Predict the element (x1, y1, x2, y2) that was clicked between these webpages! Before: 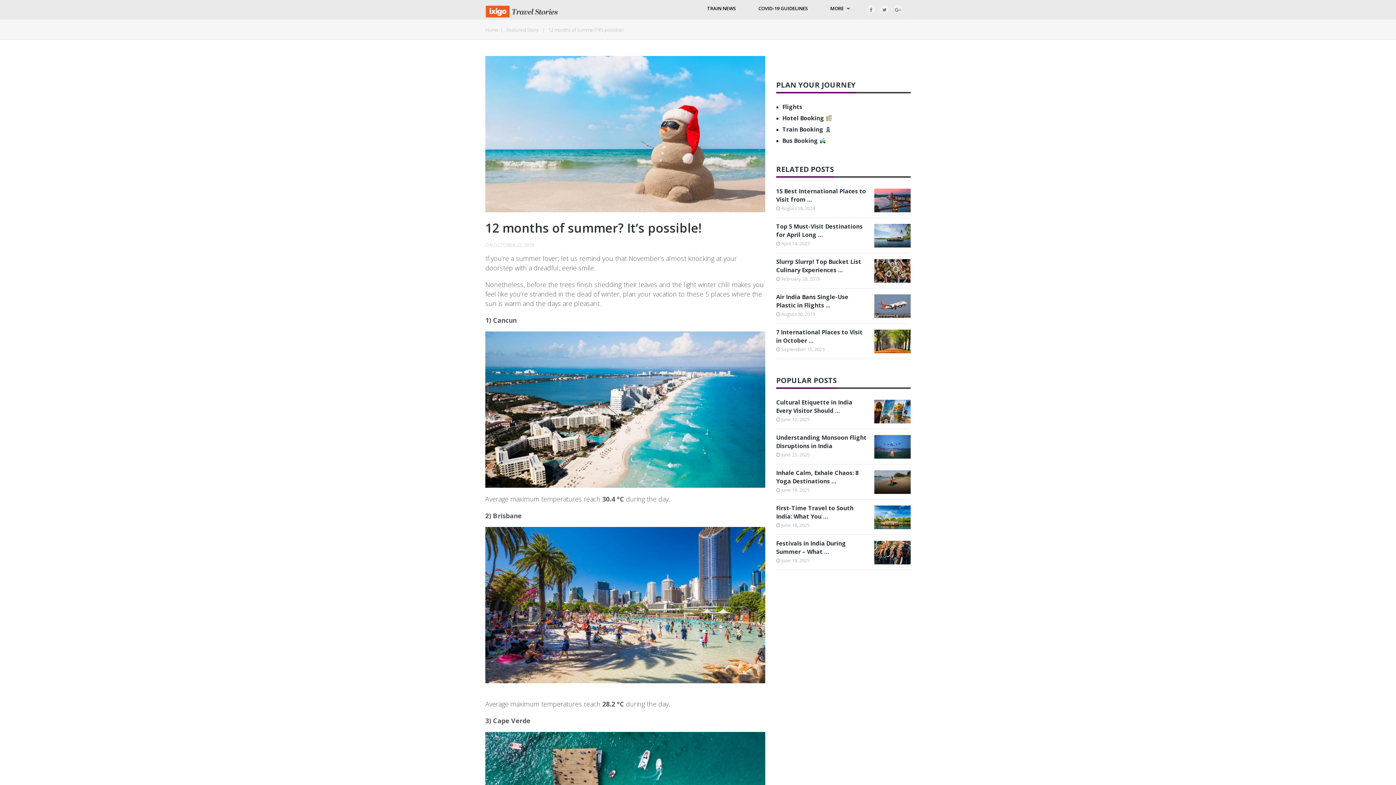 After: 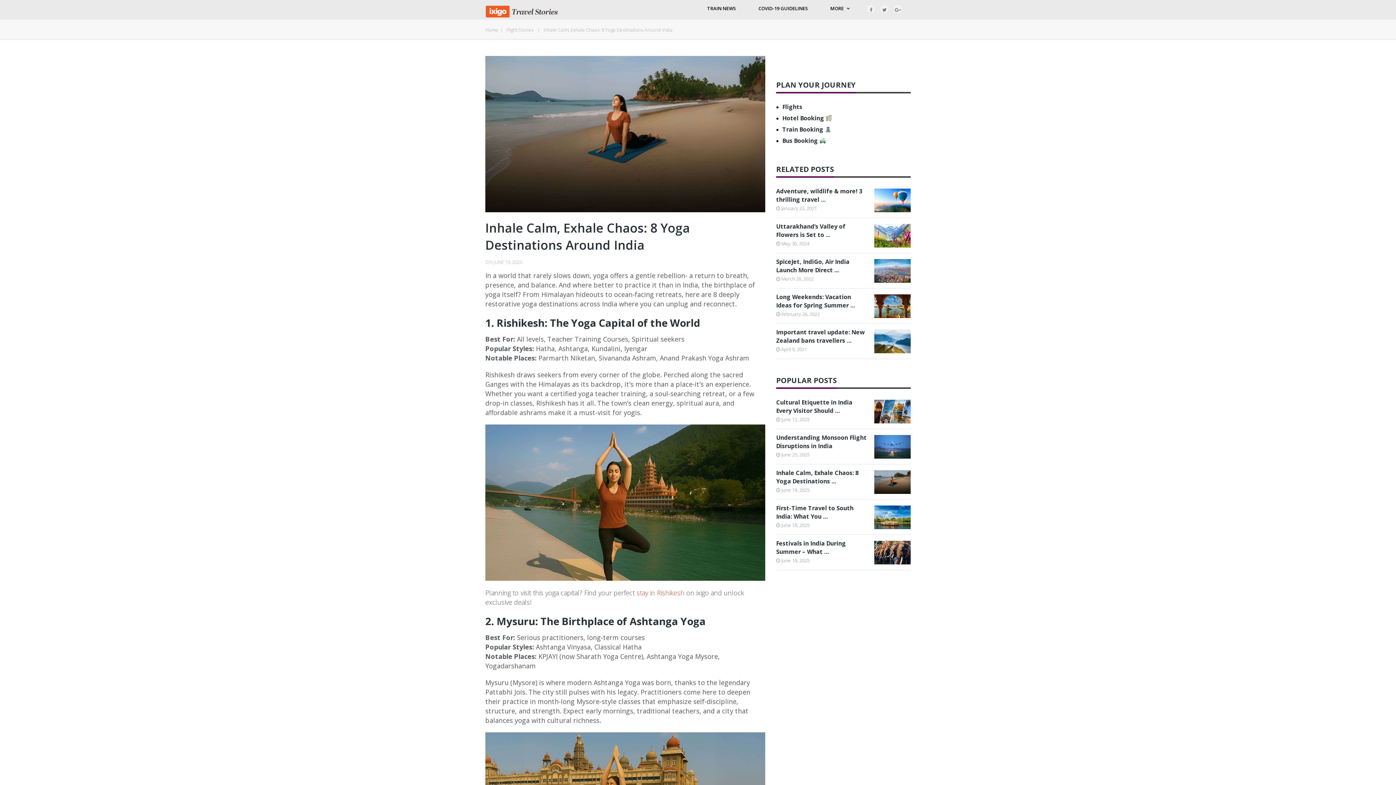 Action: label: Inhale Calm, Exhale Chaos: 8 Yoga Destinations … bbox: (776, 469, 867, 485)